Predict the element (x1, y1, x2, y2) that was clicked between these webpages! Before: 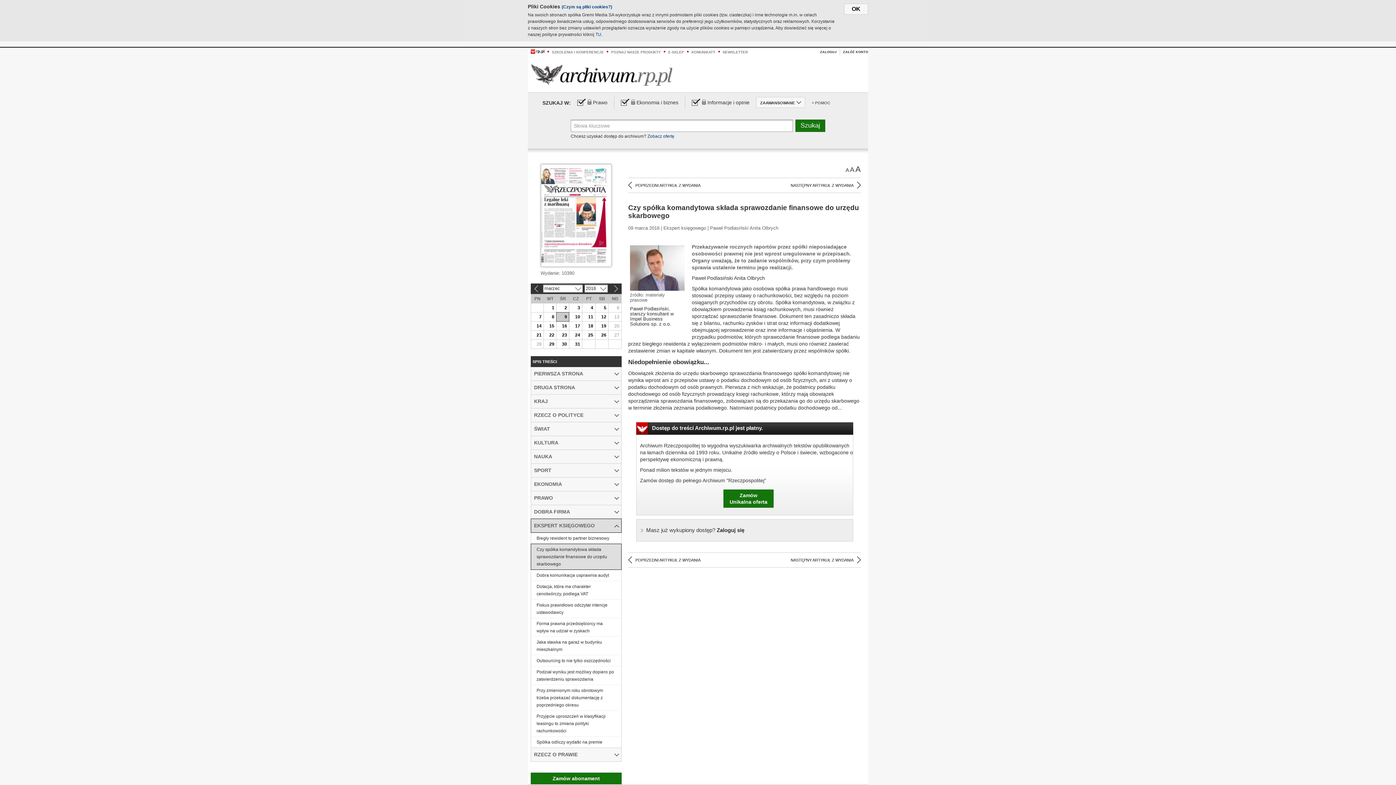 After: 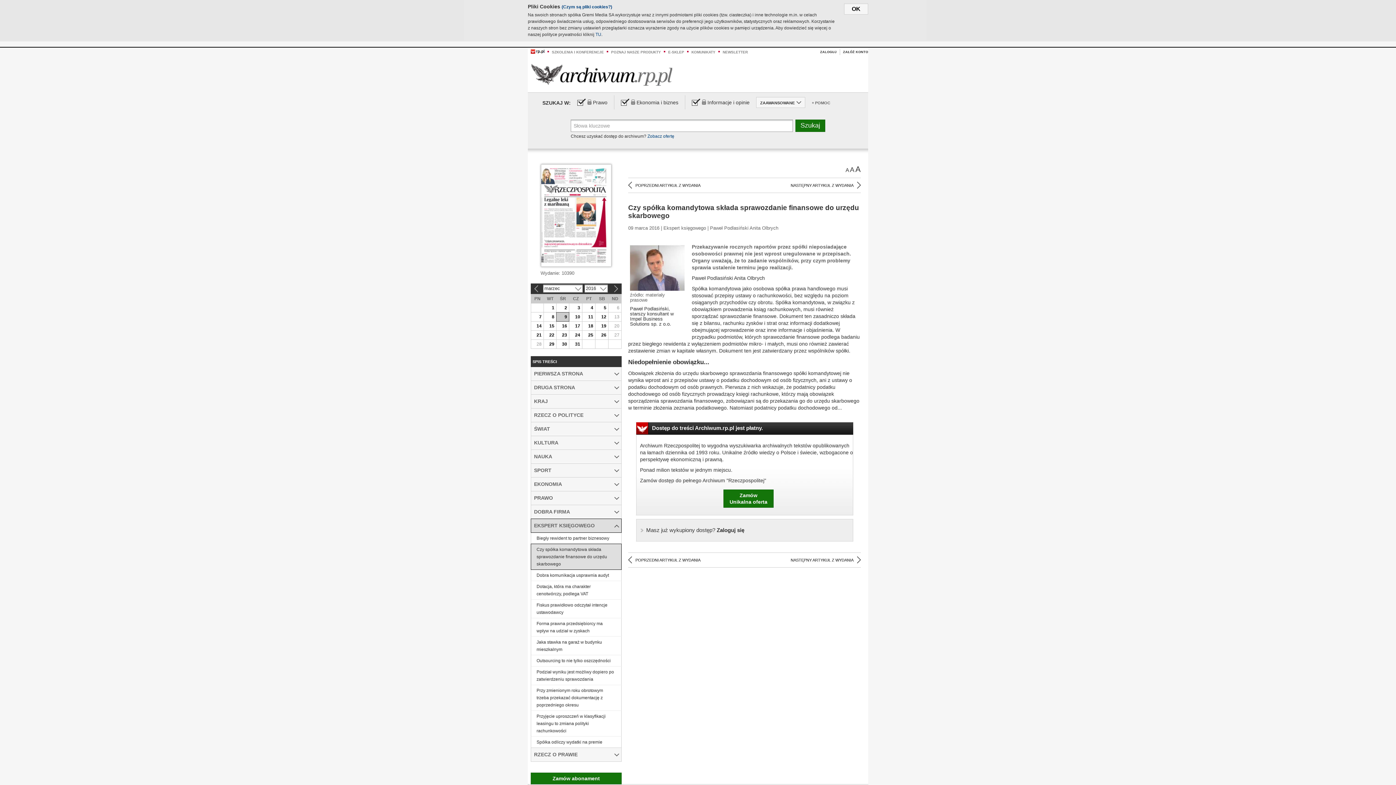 Action: label: Czy spółka komandytowa składa sprawozdanie finansowe do urzędu skarbowego bbox: (530, 543, 621, 570)